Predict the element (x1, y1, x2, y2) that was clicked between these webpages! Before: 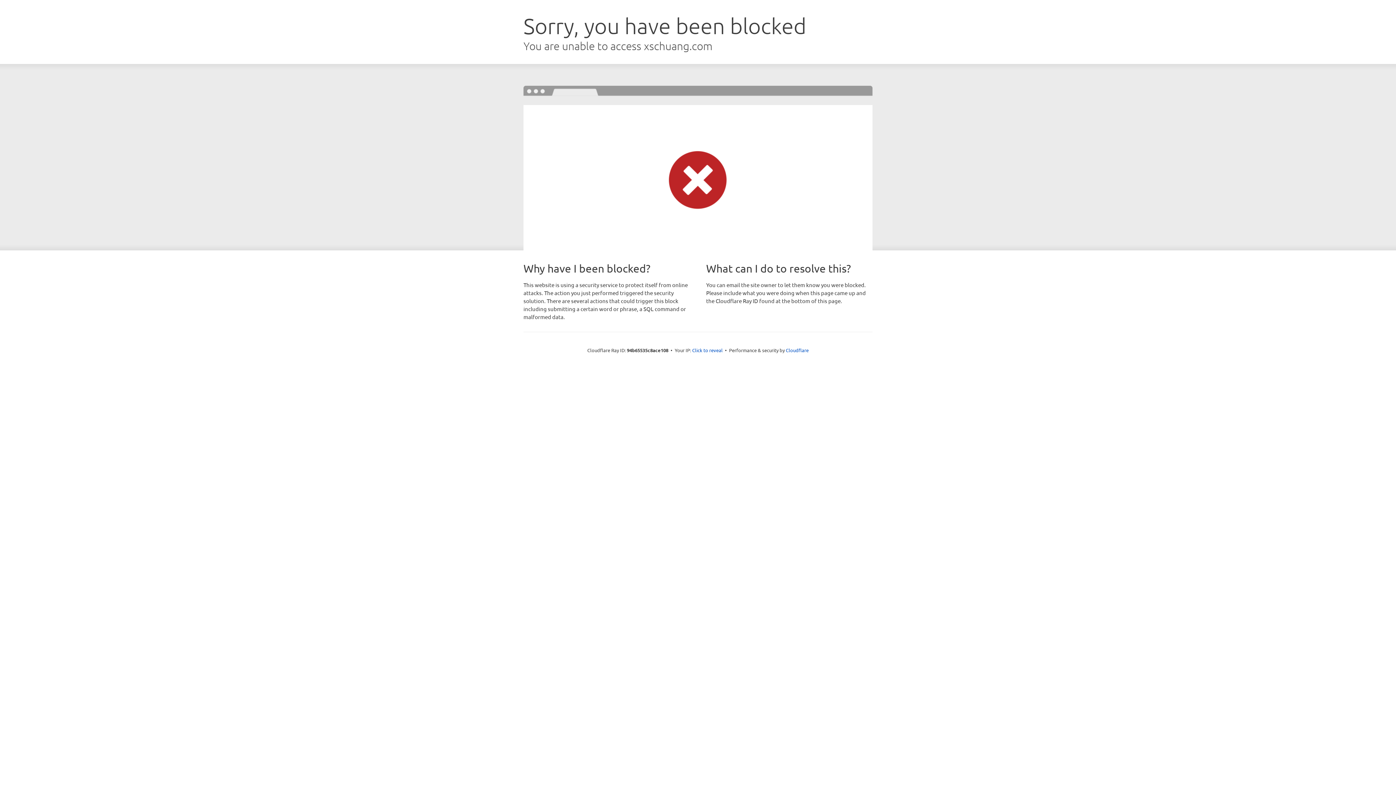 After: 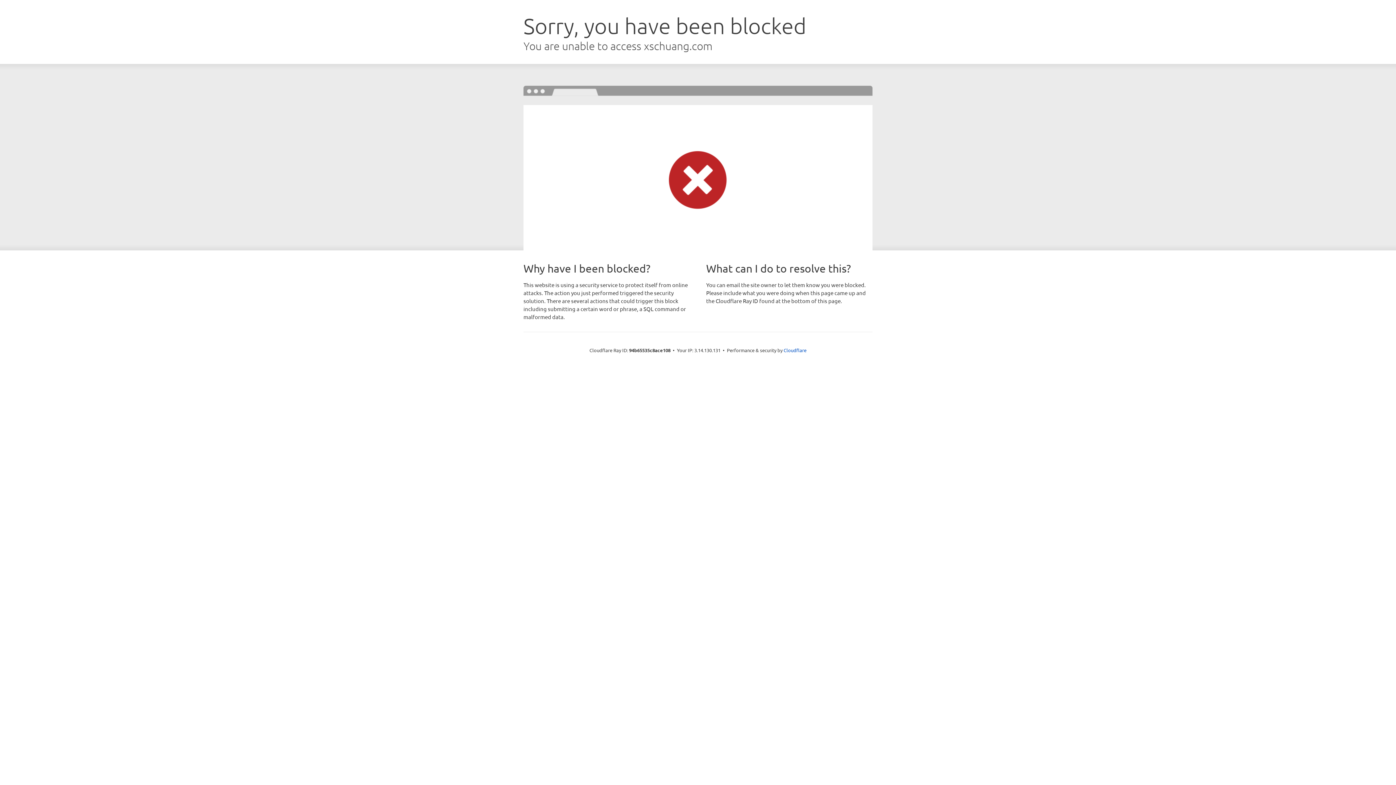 Action: bbox: (692, 346, 722, 353) label: Click to reveal